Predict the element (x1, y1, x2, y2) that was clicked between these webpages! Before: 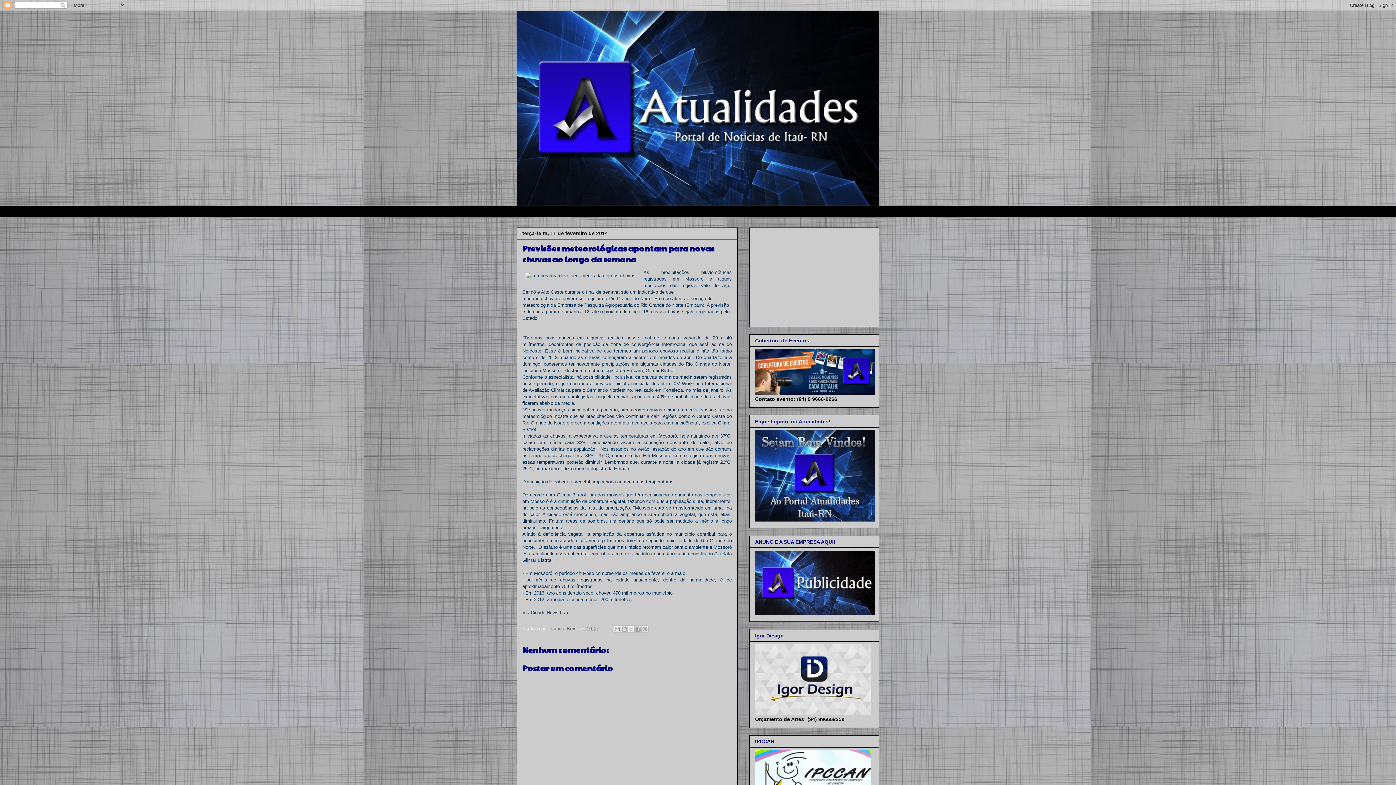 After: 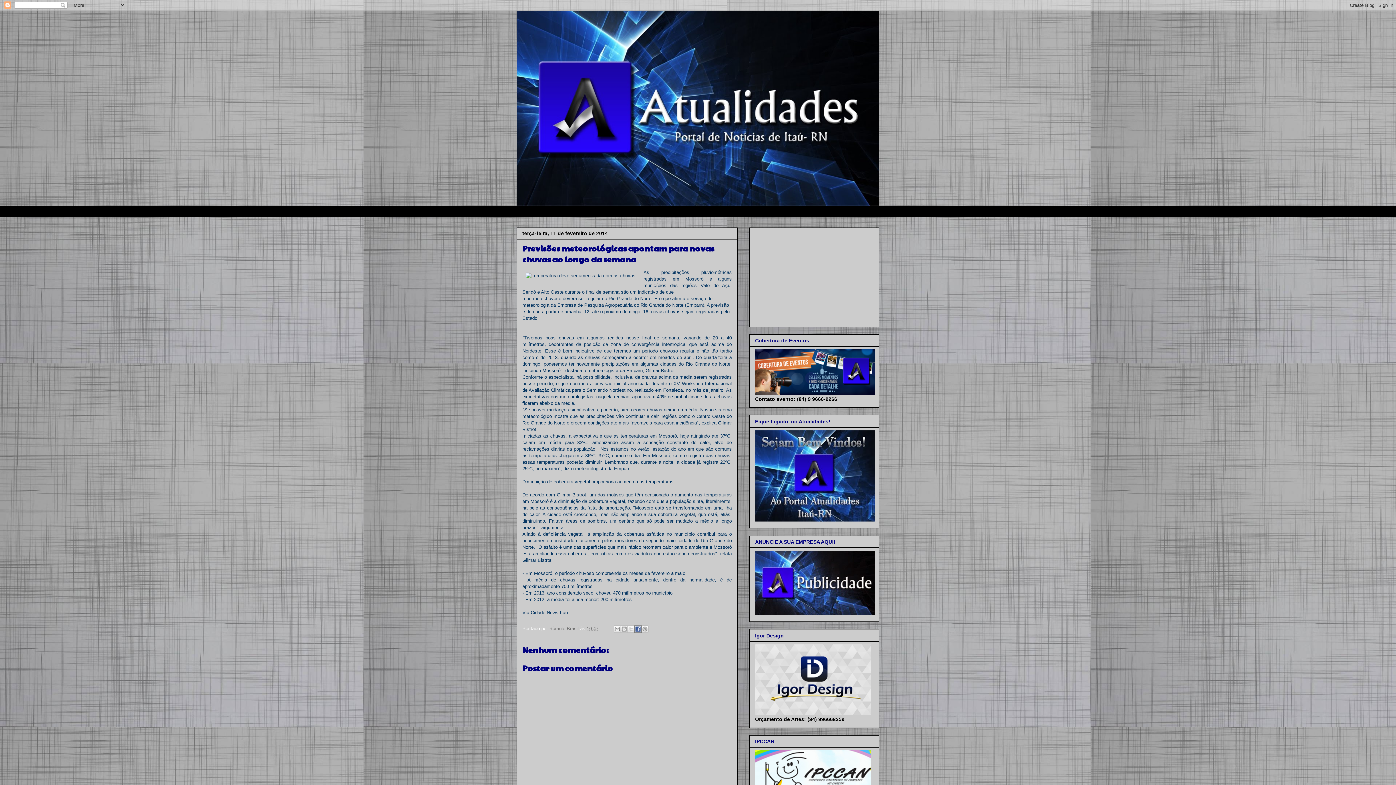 Action: bbox: (634, 625, 641, 633) label: Compartilhar no Facebook